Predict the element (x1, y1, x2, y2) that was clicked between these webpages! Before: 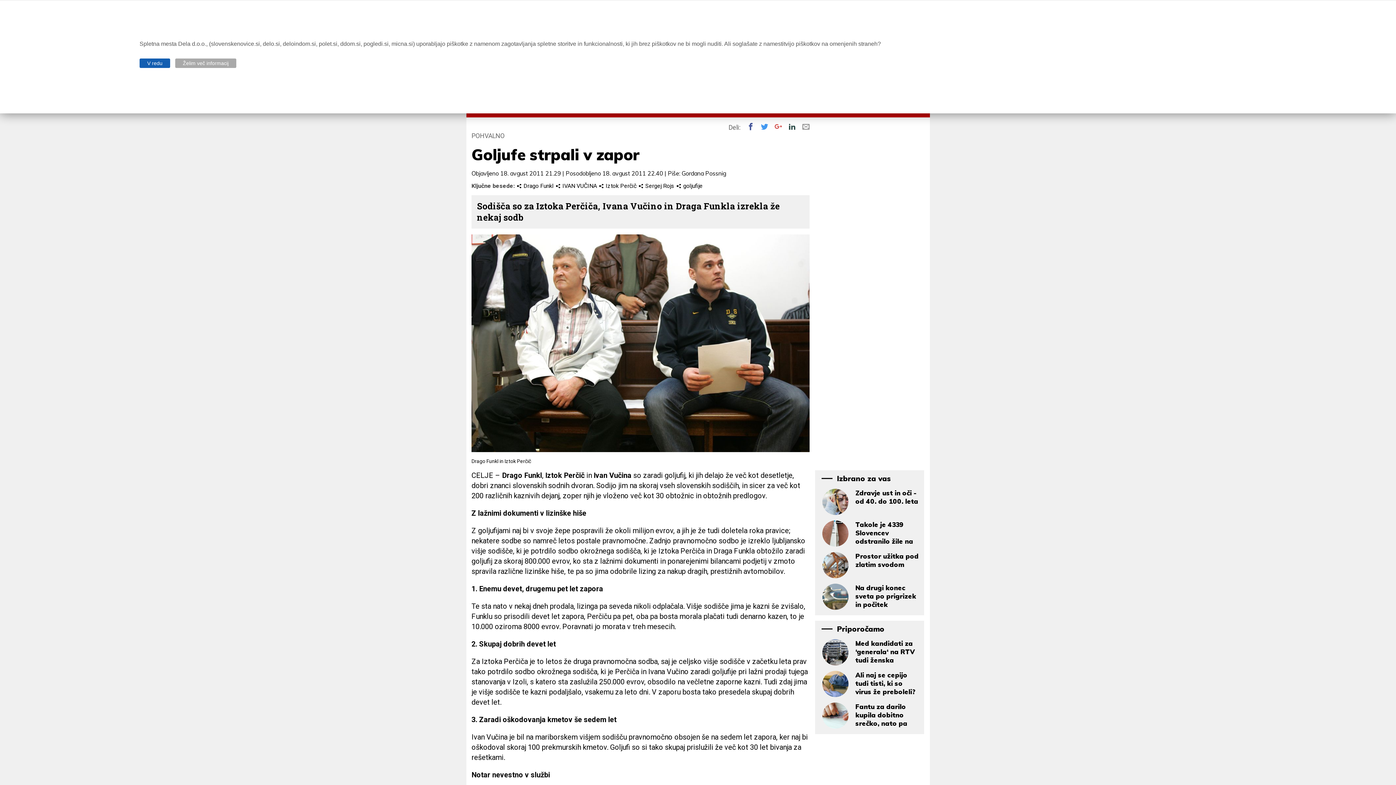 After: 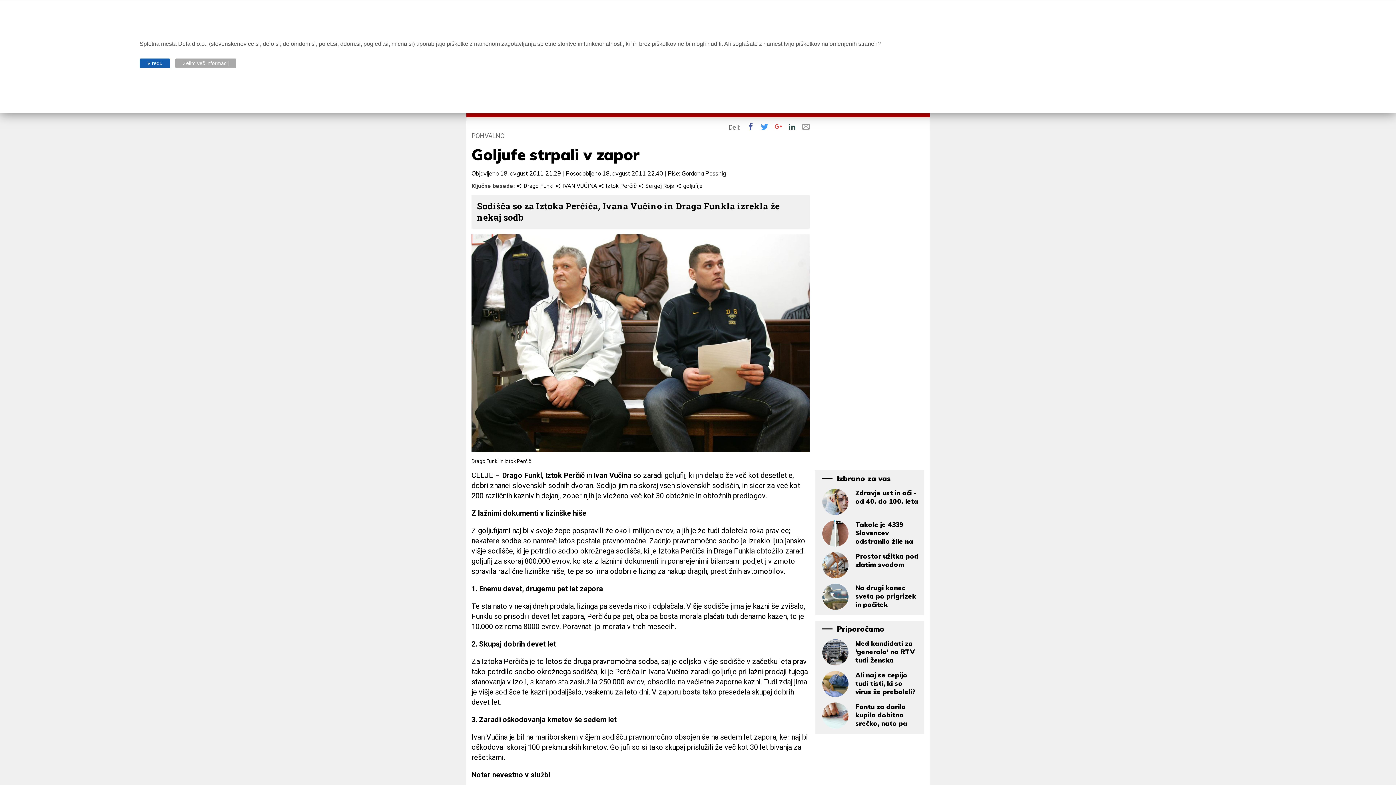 Action: label:  bbox: (755, 122, 768, 130)